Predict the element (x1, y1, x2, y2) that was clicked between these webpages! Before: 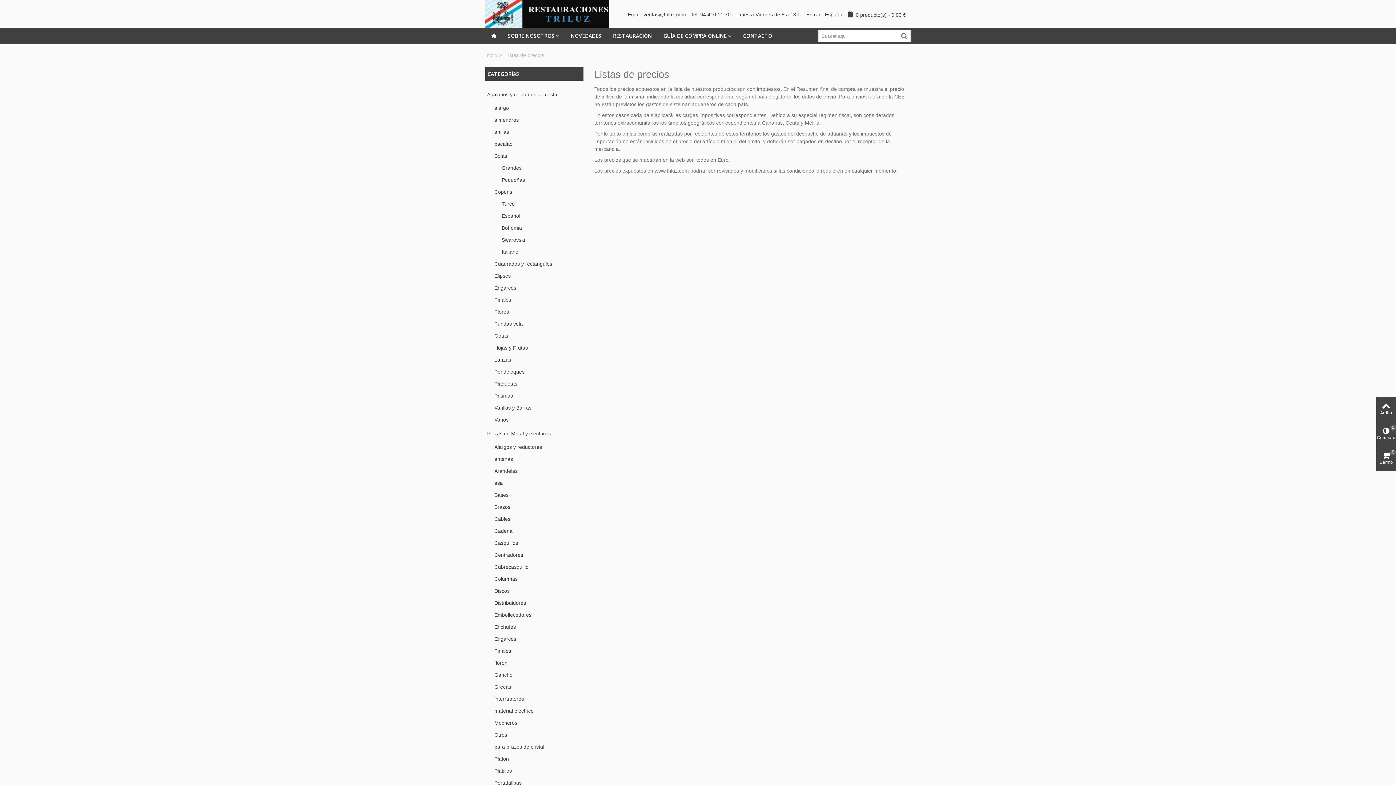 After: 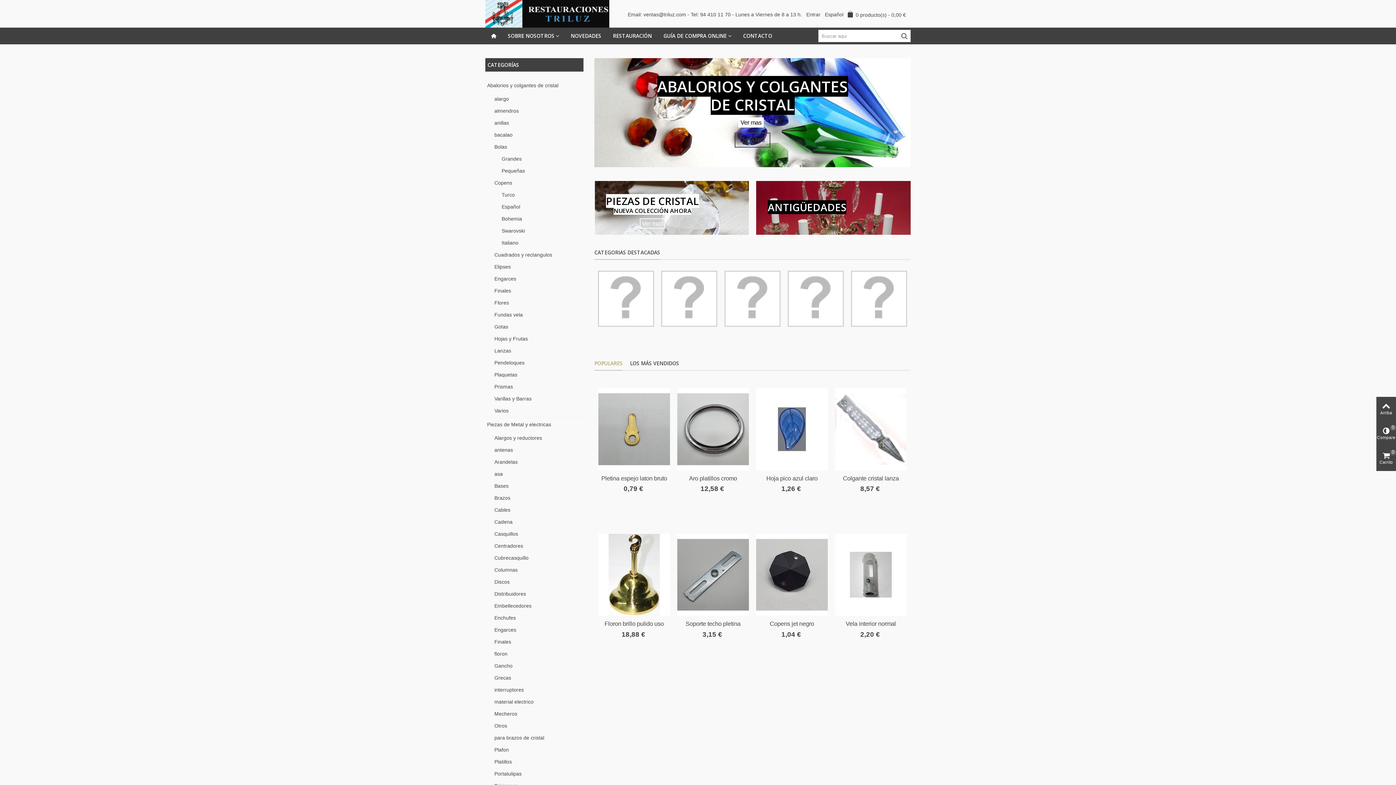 Action: label: Inicio bbox: (485, 52, 497, 58)